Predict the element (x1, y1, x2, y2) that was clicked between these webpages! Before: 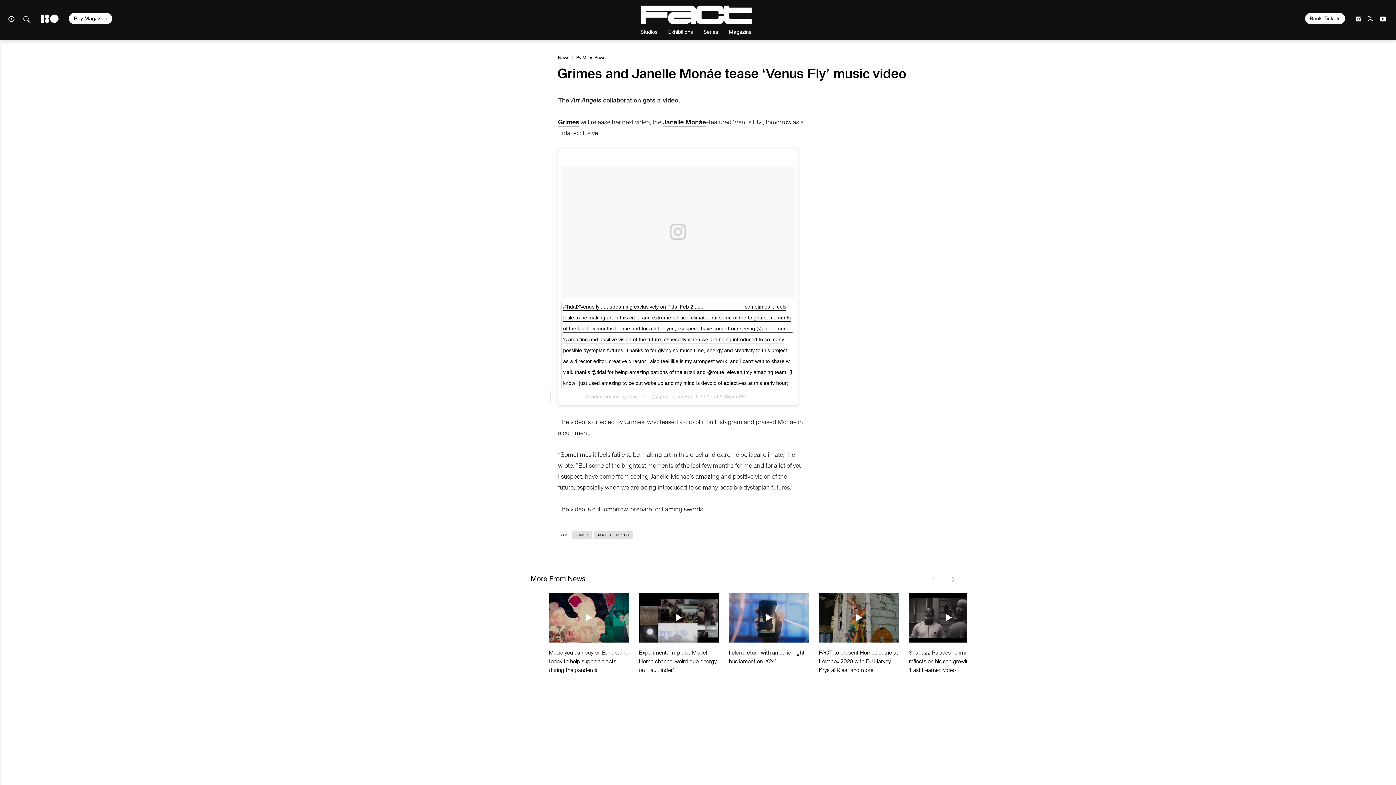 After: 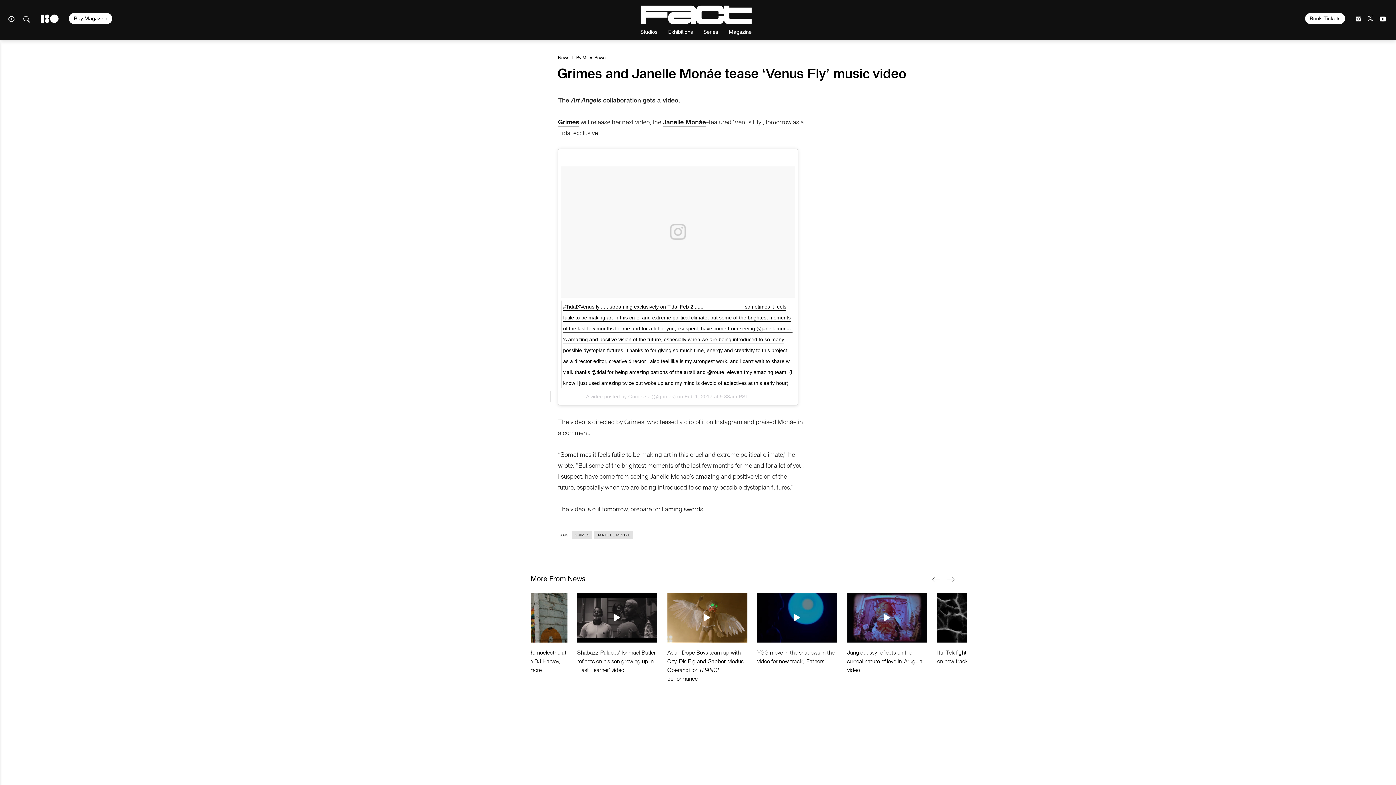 Action: label: next bbox: (941, 571, 960, 589)